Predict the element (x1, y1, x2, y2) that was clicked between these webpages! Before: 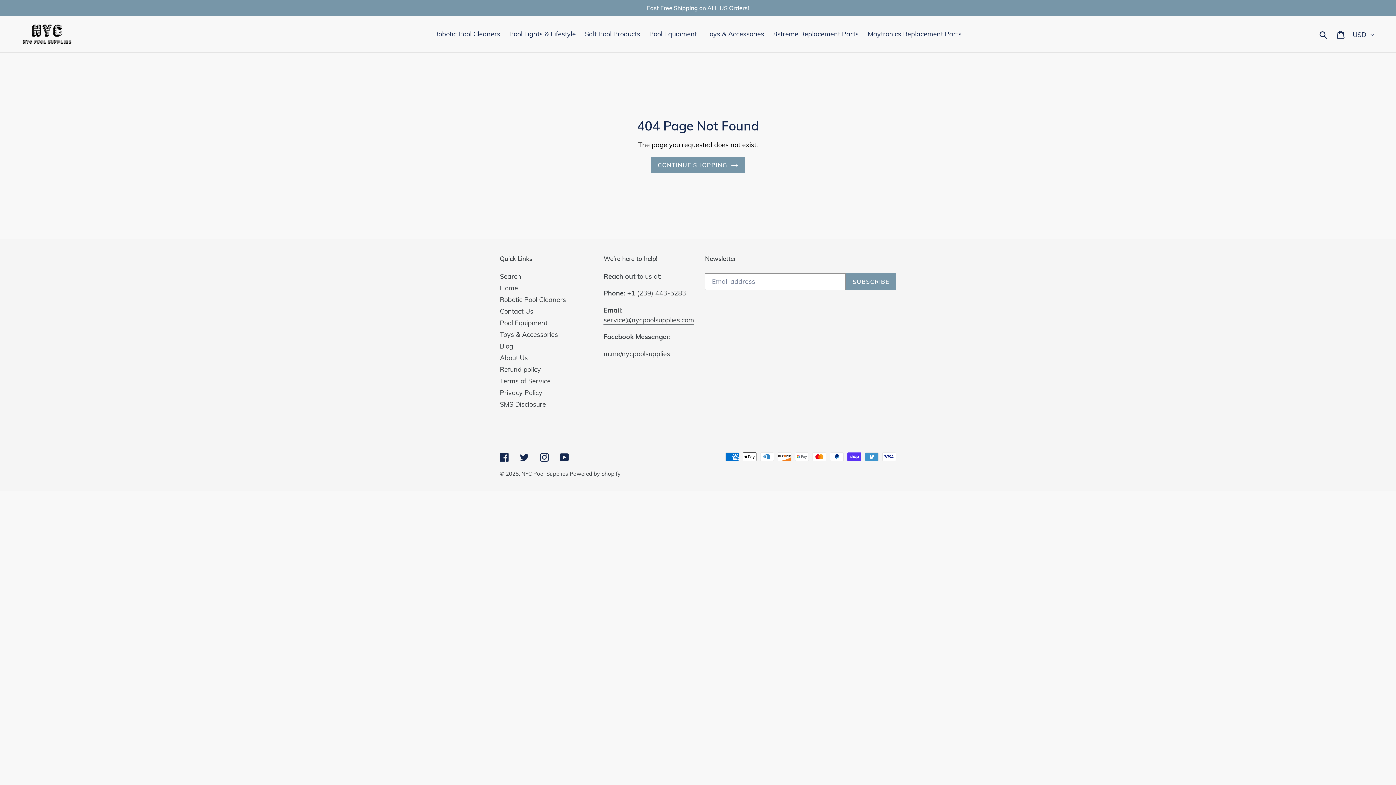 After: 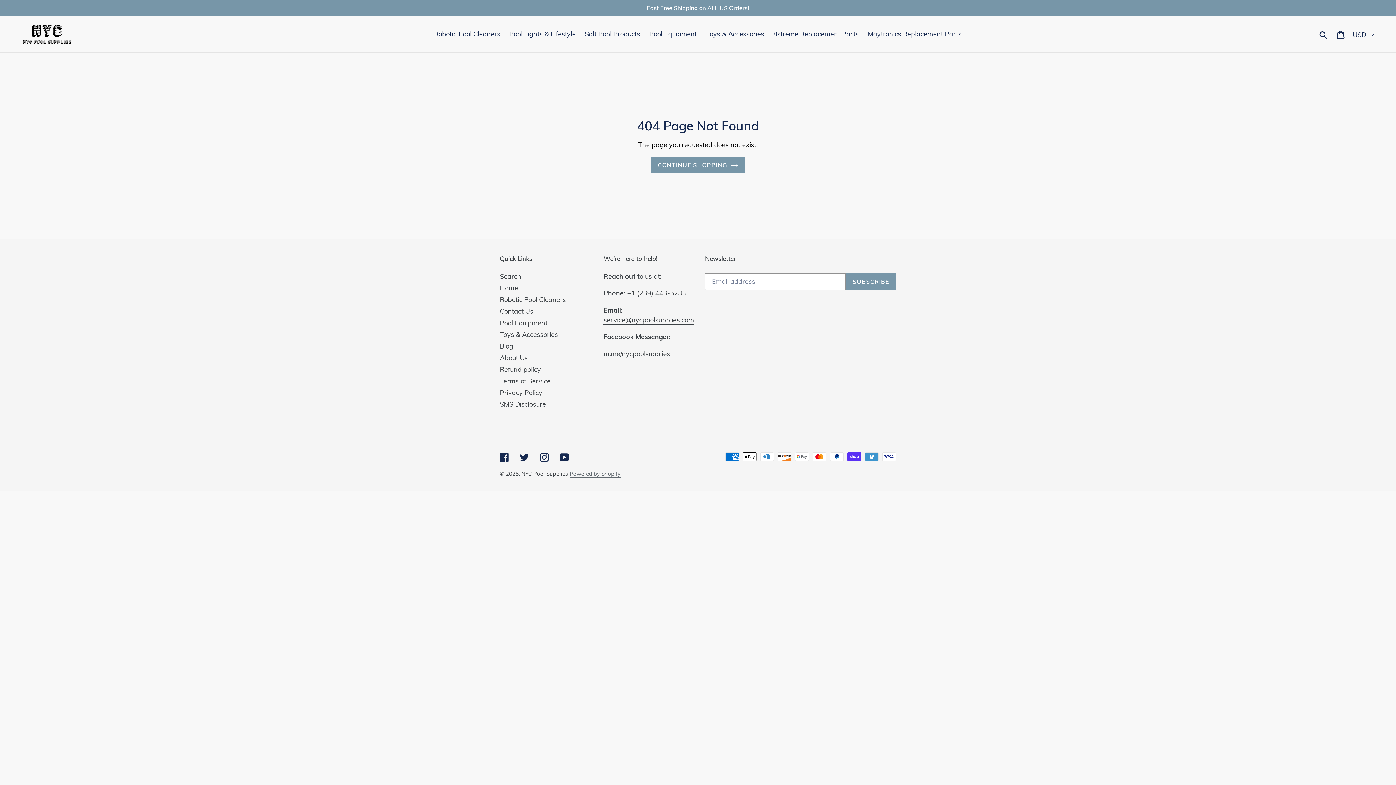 Action: label: Powered by Shopify bbox: (569, 470, 620, 477)